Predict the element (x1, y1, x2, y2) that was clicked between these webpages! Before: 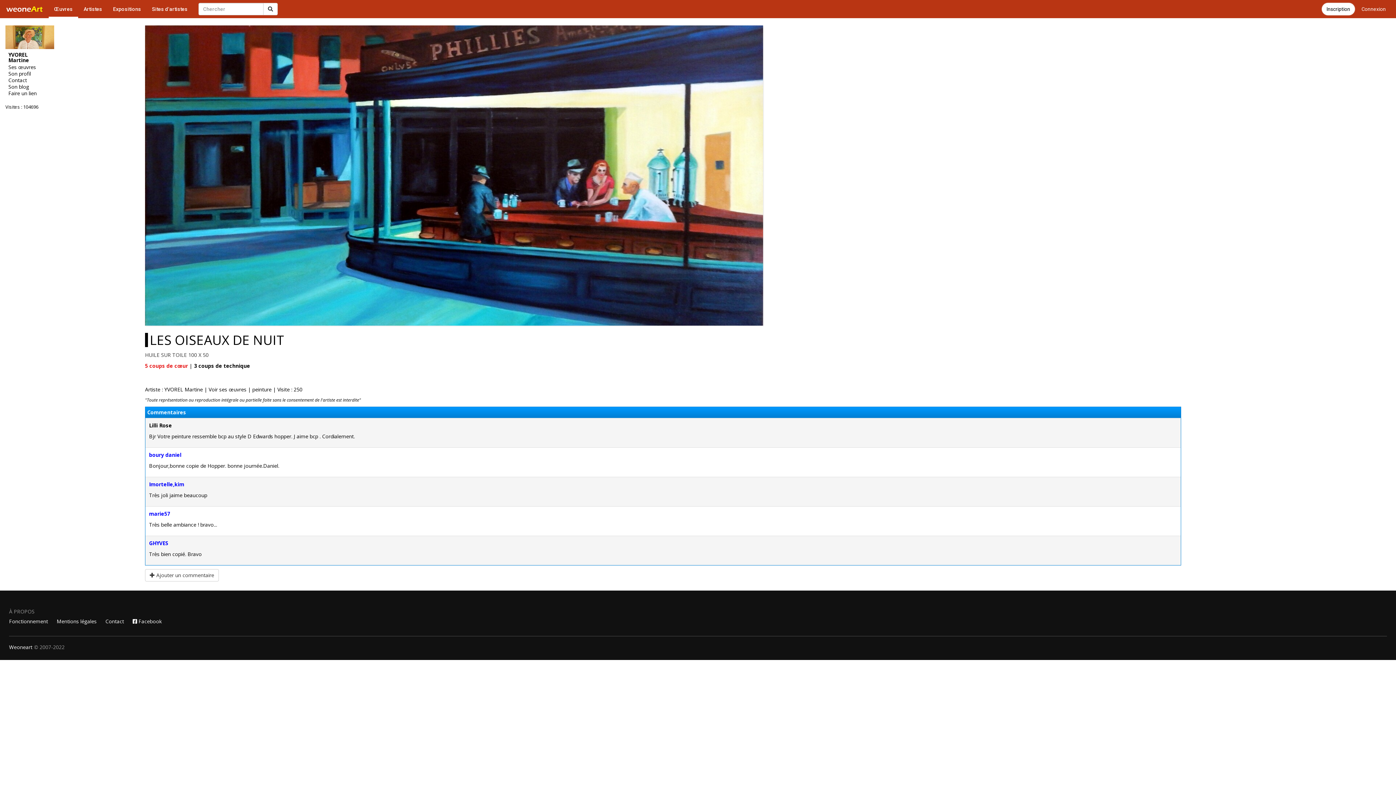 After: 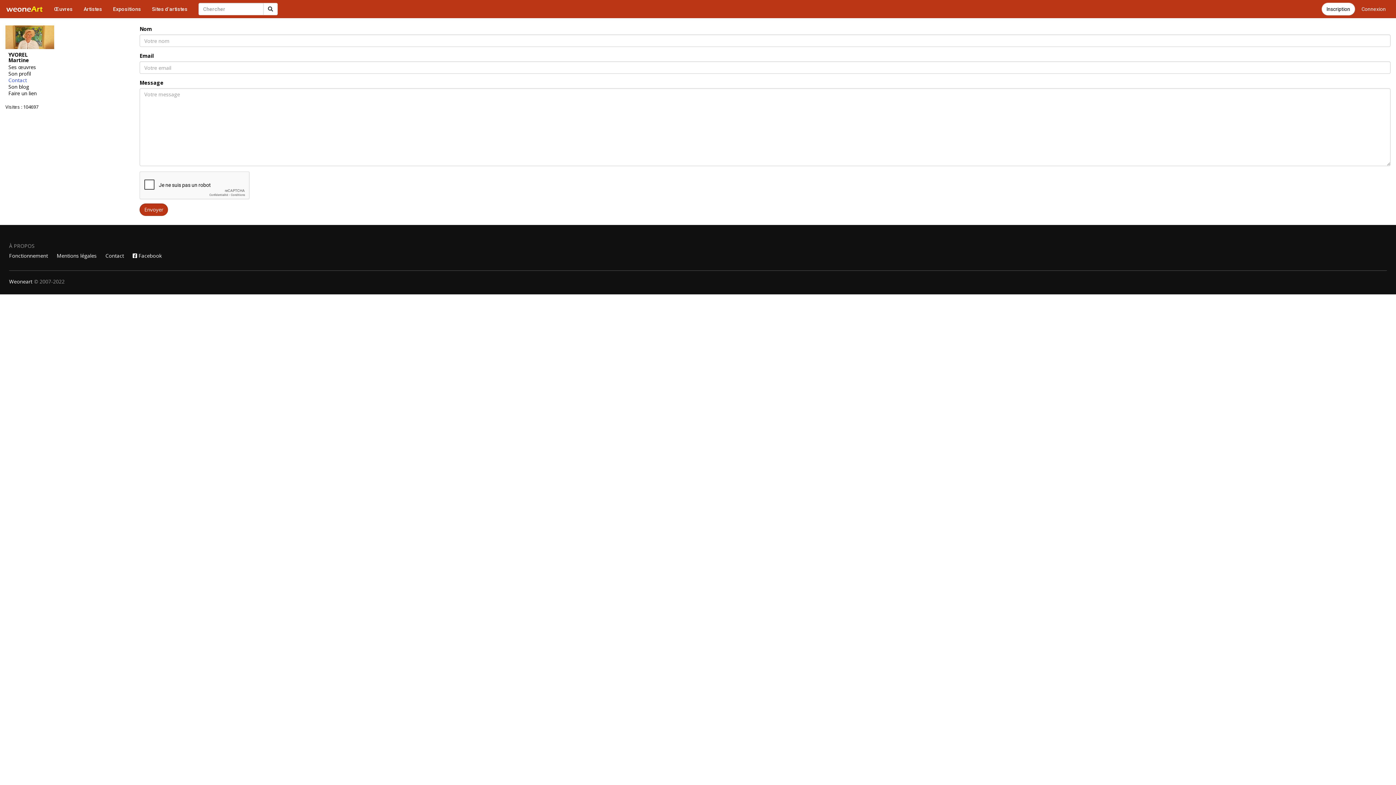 Action: label: Contact bbox: (5, 77, 102, 83)